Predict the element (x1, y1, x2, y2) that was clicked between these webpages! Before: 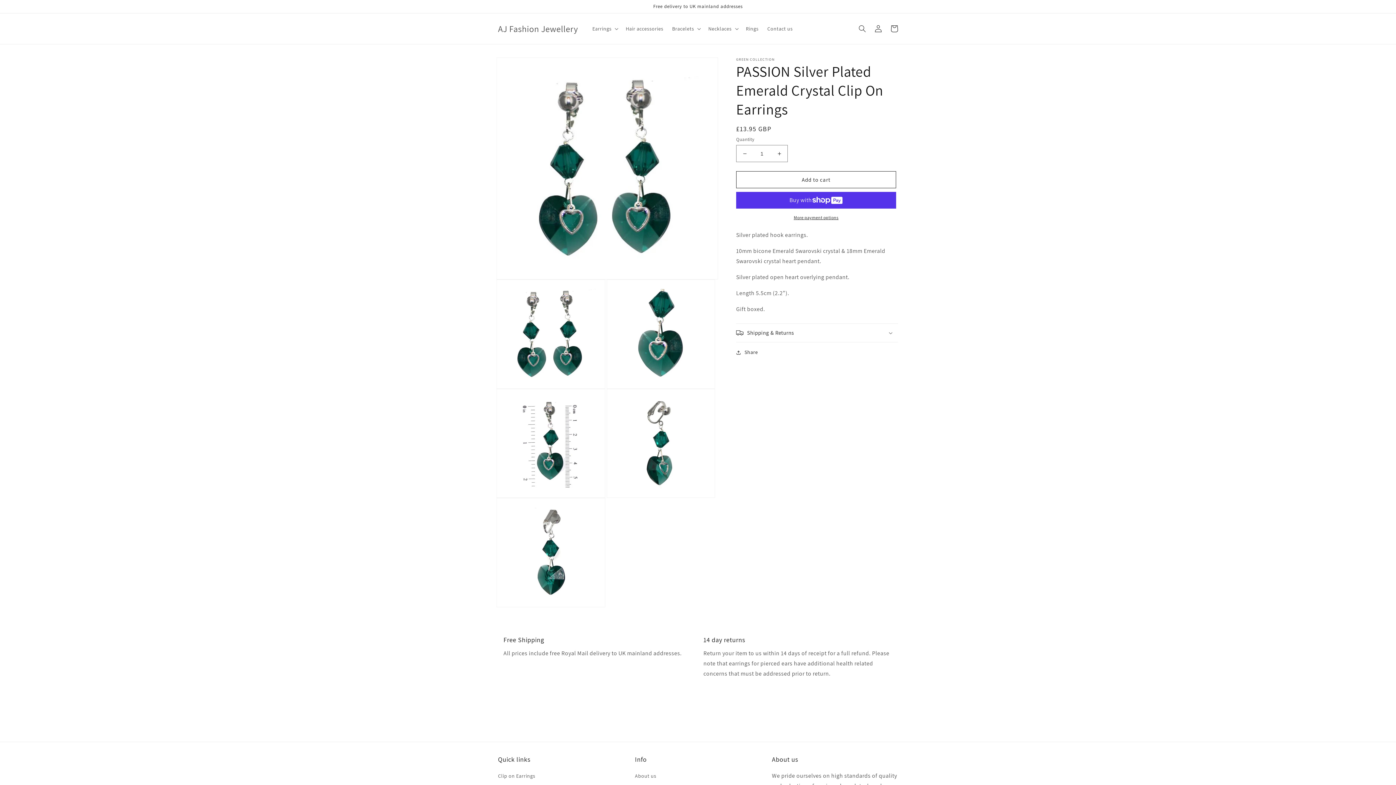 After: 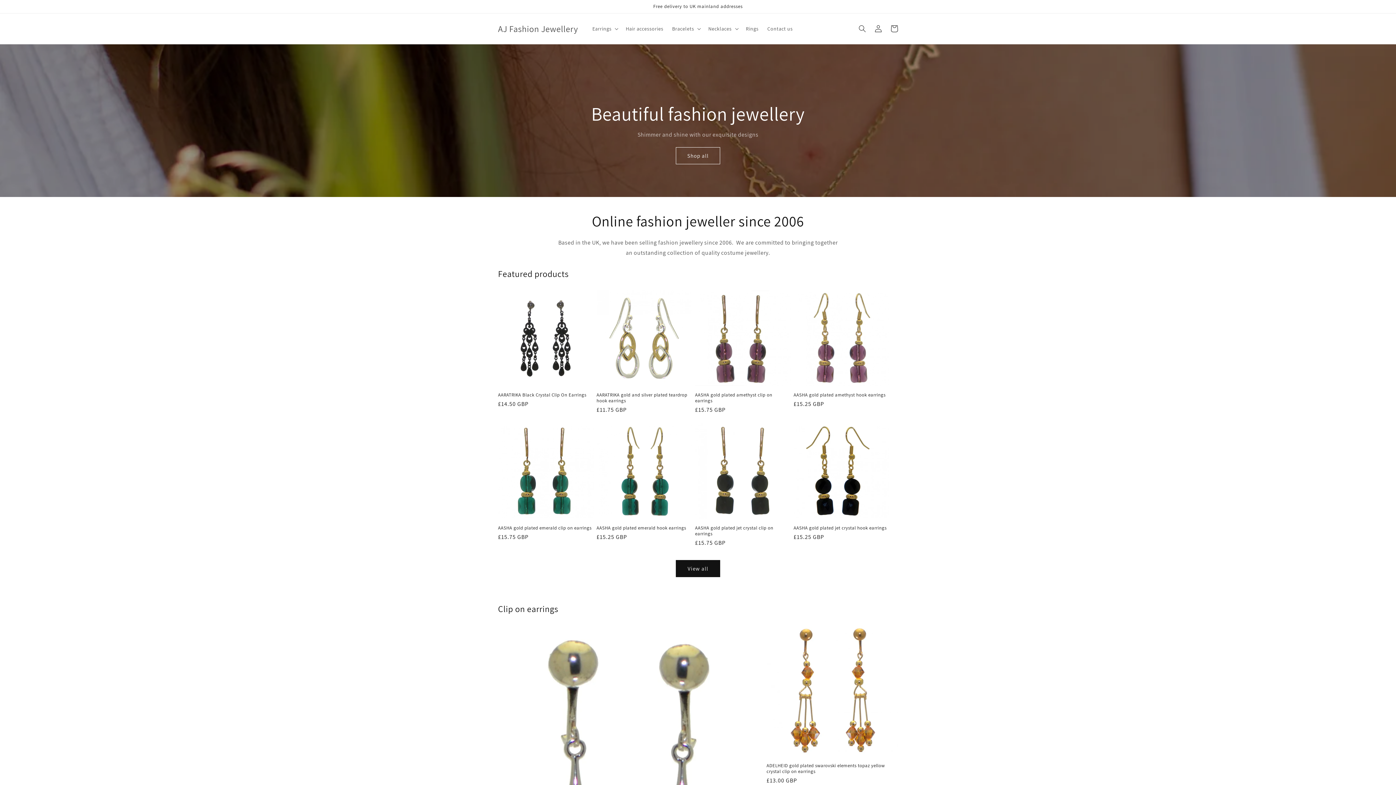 Action: label: AJ Fashion Jewellery bbox: (495, 21, 580, 35)